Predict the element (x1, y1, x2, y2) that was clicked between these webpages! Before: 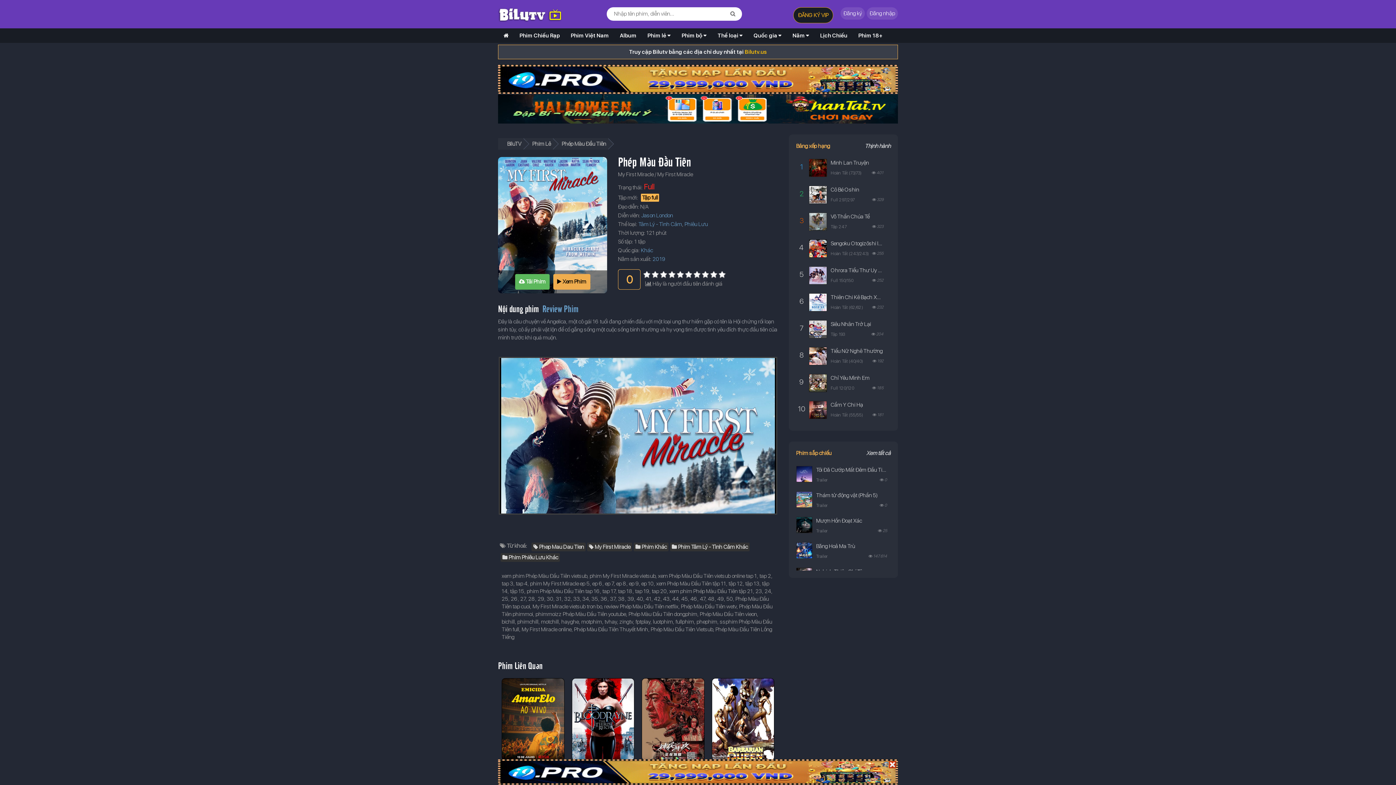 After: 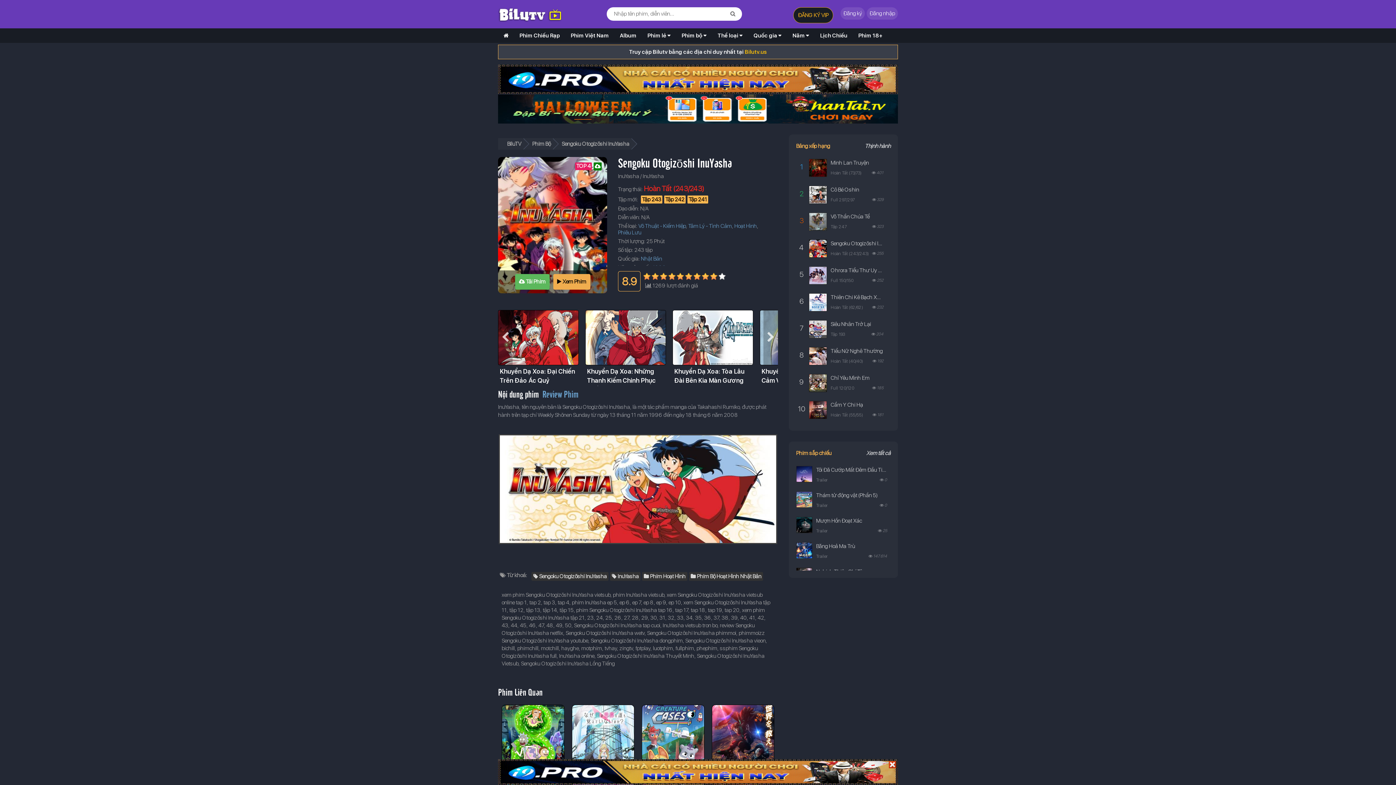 Action: label: 4
Sengoku Otogizōshi InuYasha

Hoàn Tất (243/243)
 255 bbox: (798, 235, 883, 262)